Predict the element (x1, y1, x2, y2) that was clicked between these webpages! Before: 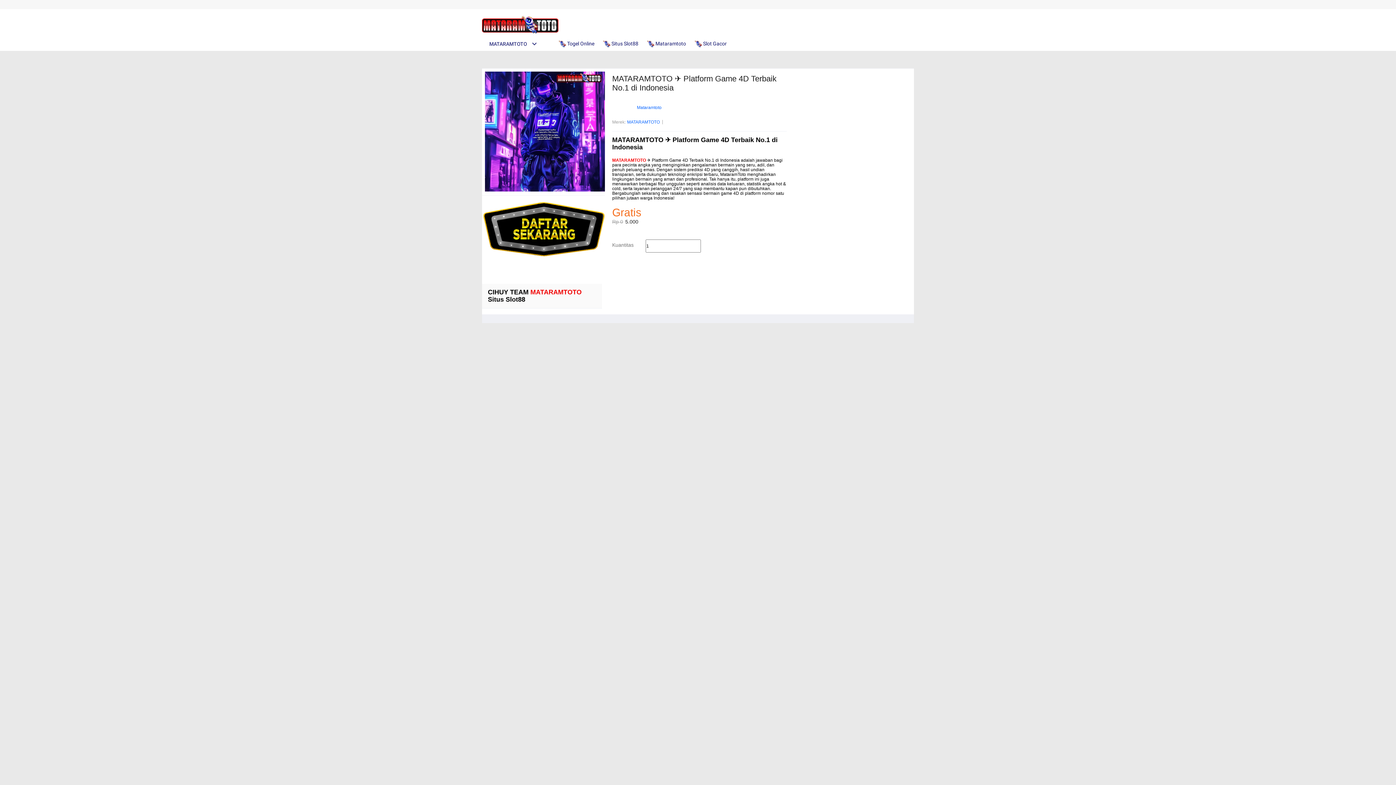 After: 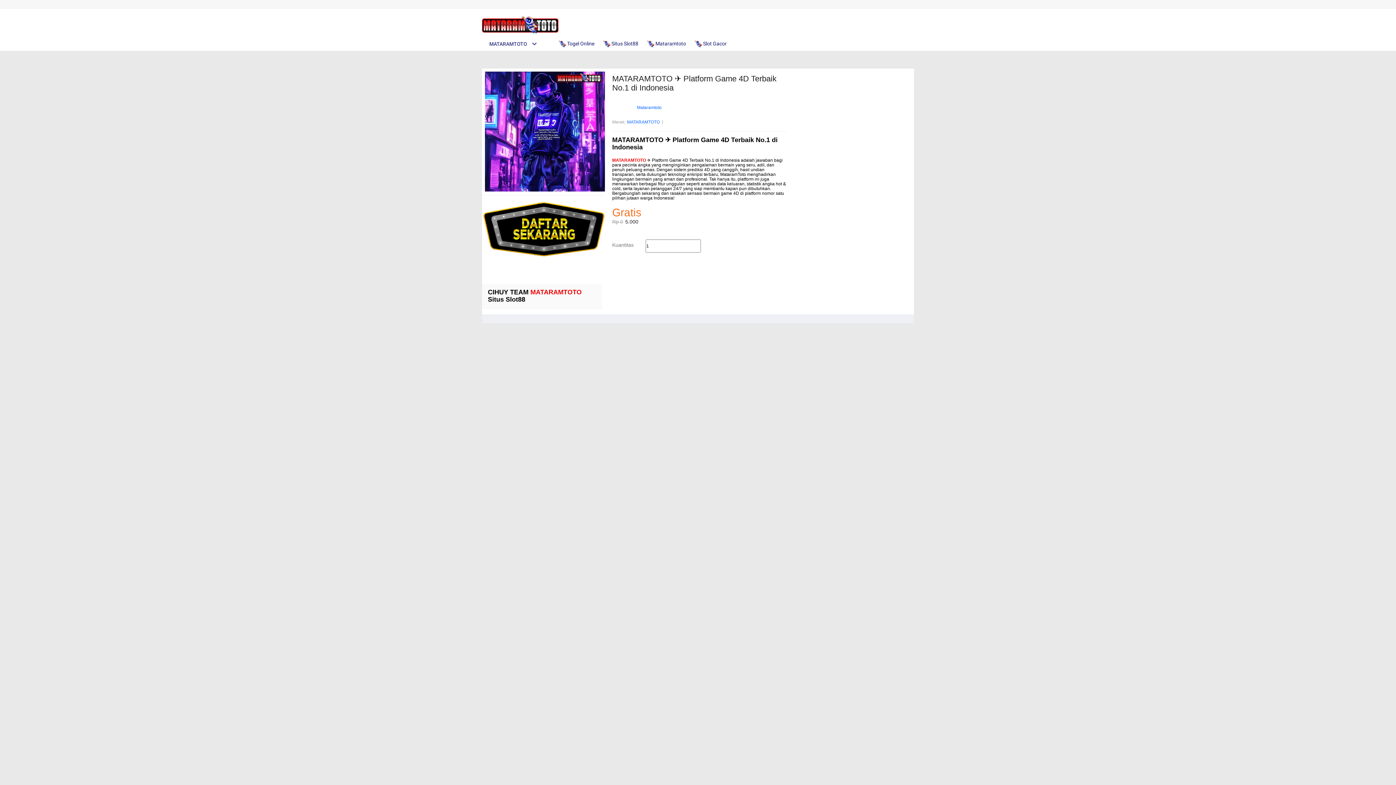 Action: label:  Slot Gacor bbox: (694, 36, 730, 50)